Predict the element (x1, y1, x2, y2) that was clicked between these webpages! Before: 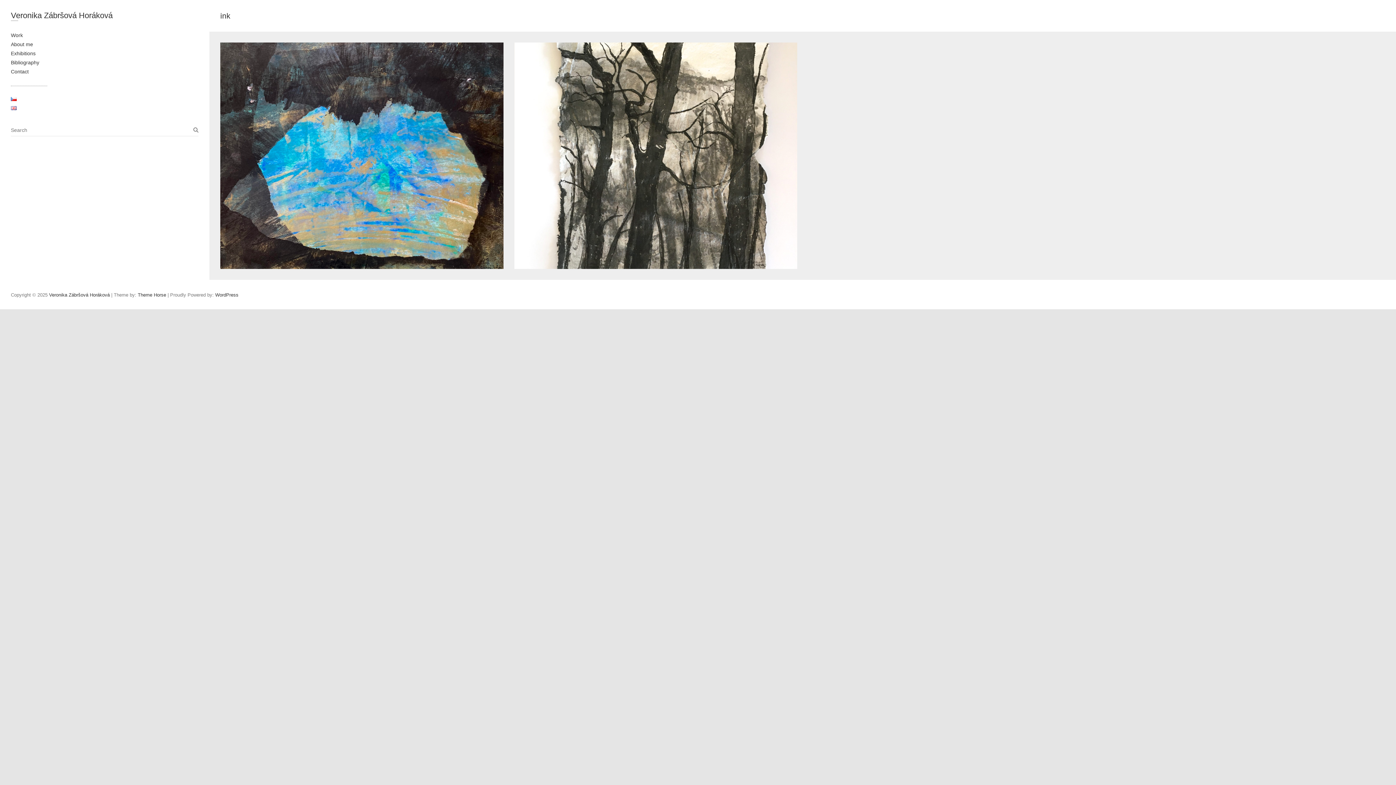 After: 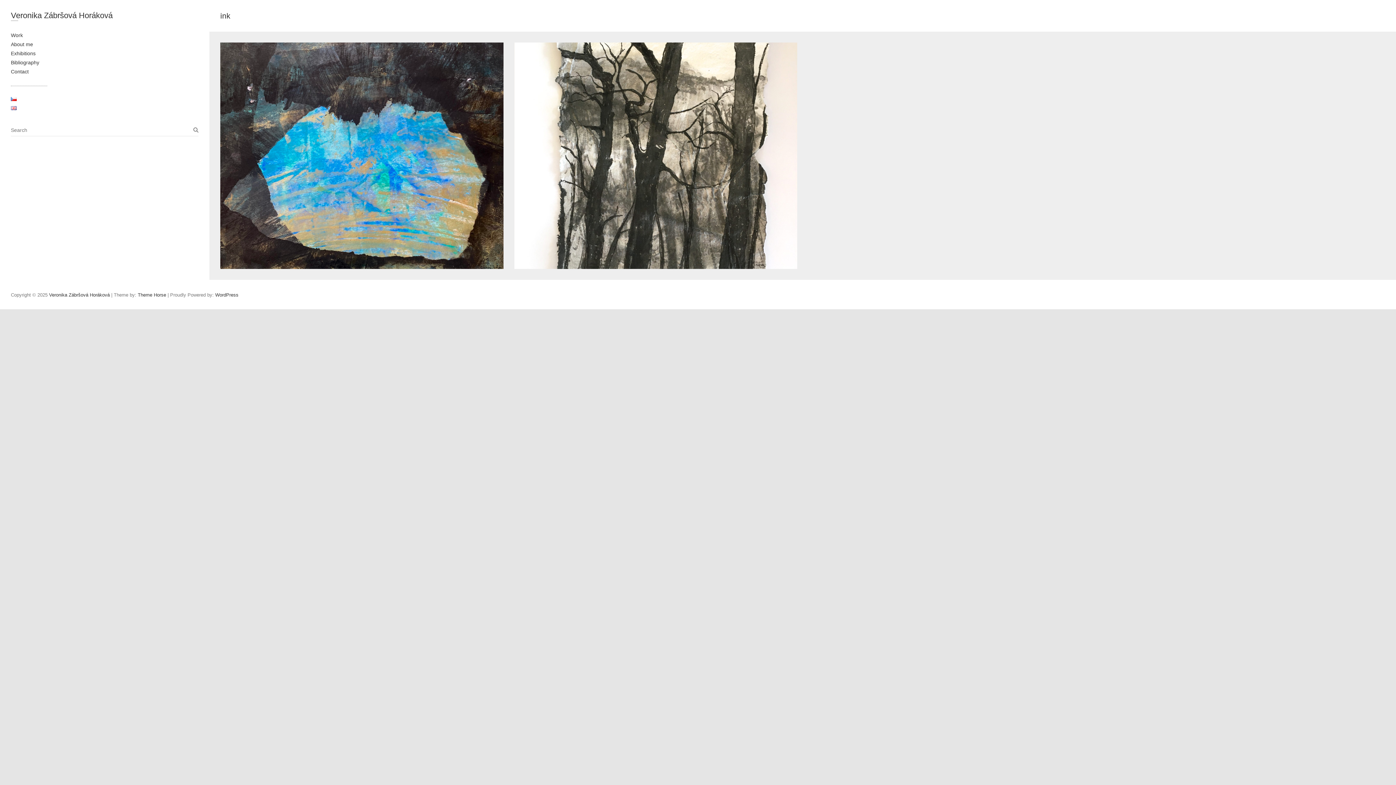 Action: bbox: (10, 106, 16, 112)